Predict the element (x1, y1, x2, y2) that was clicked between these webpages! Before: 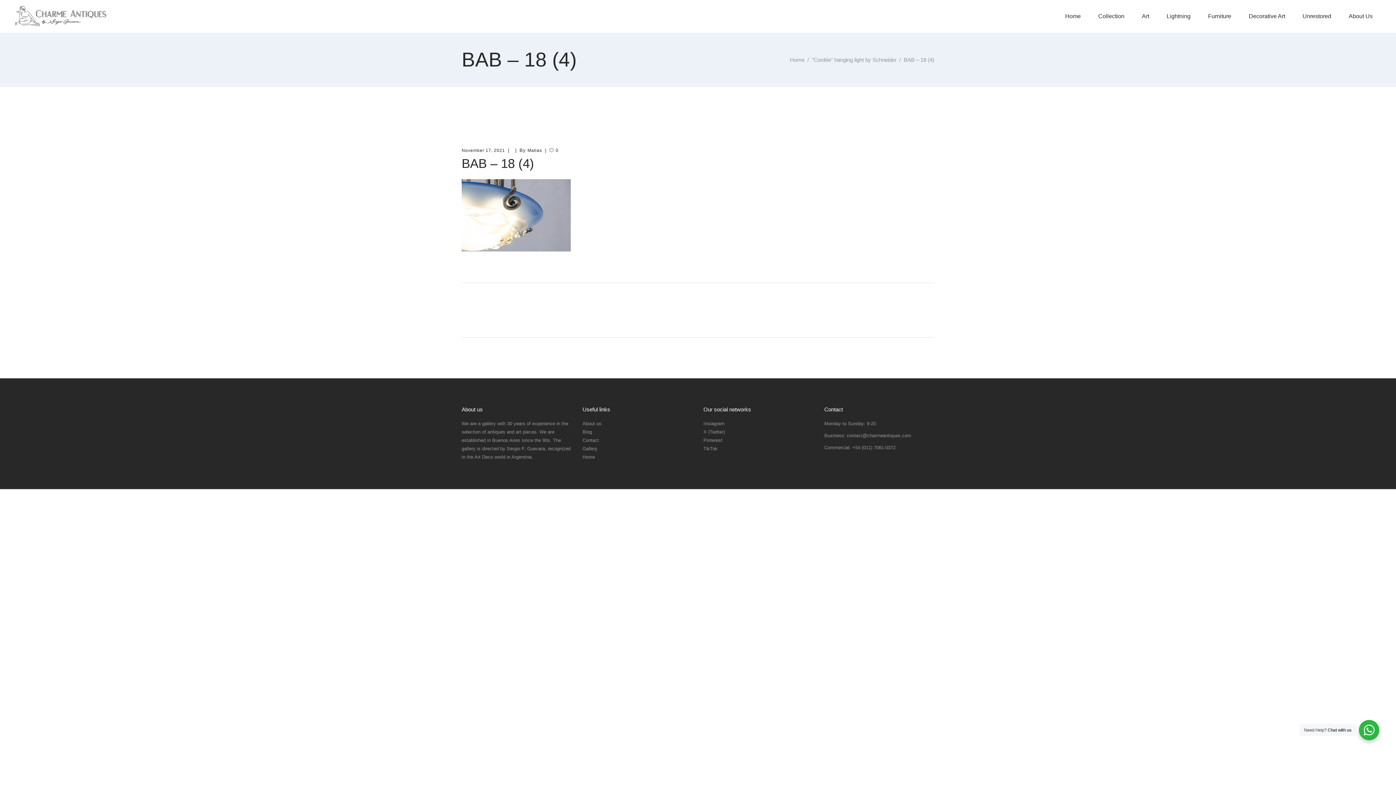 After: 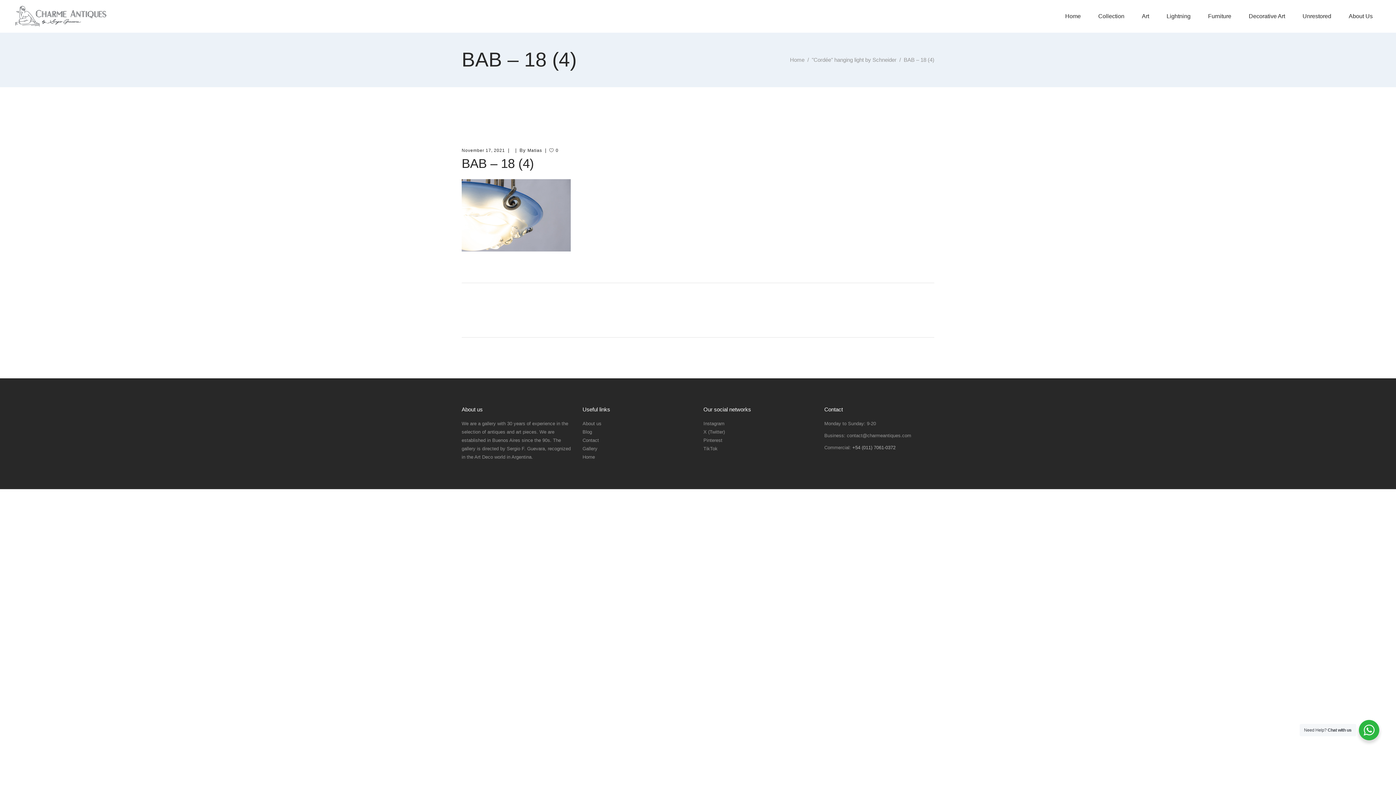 Action: label: +54 (011) 7061-0372 bbox: (852, 445, 895, 450)